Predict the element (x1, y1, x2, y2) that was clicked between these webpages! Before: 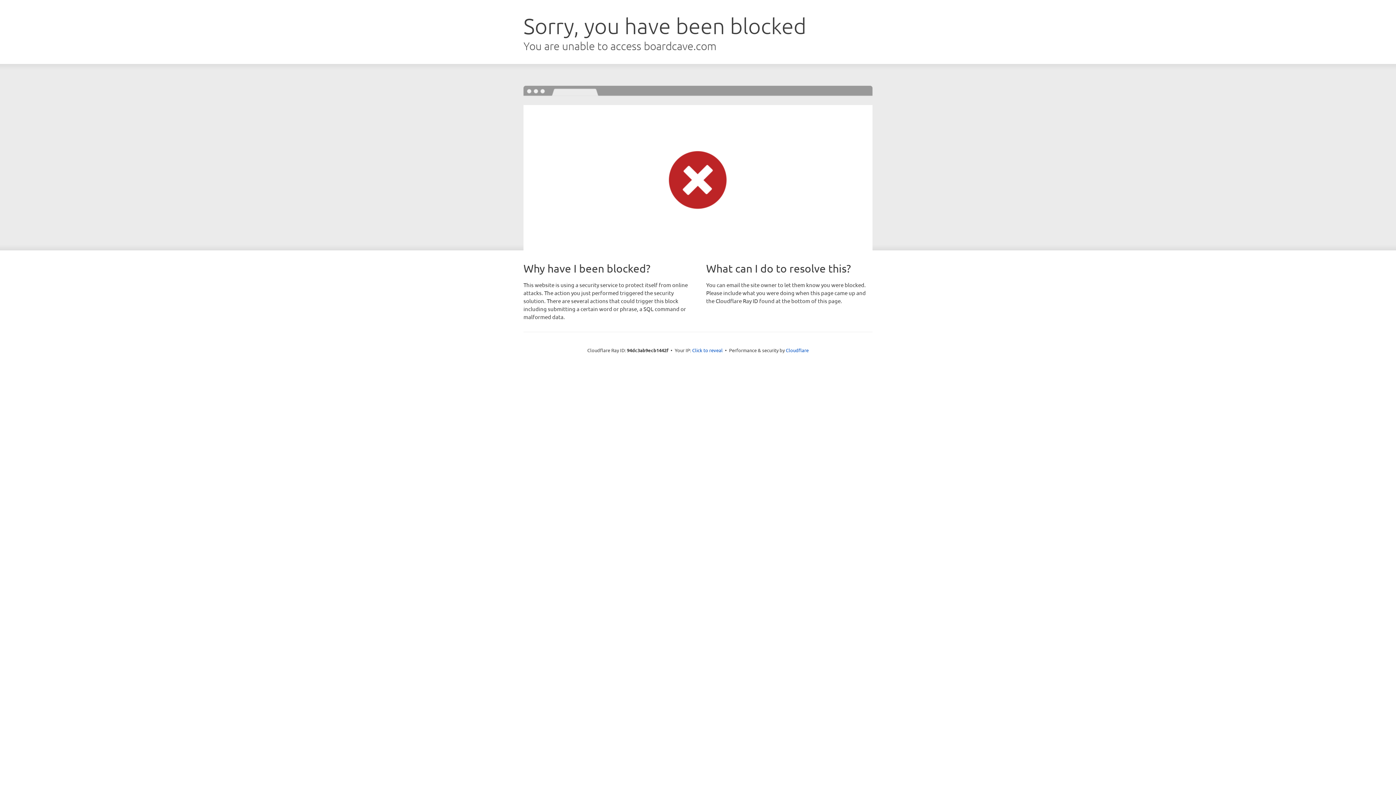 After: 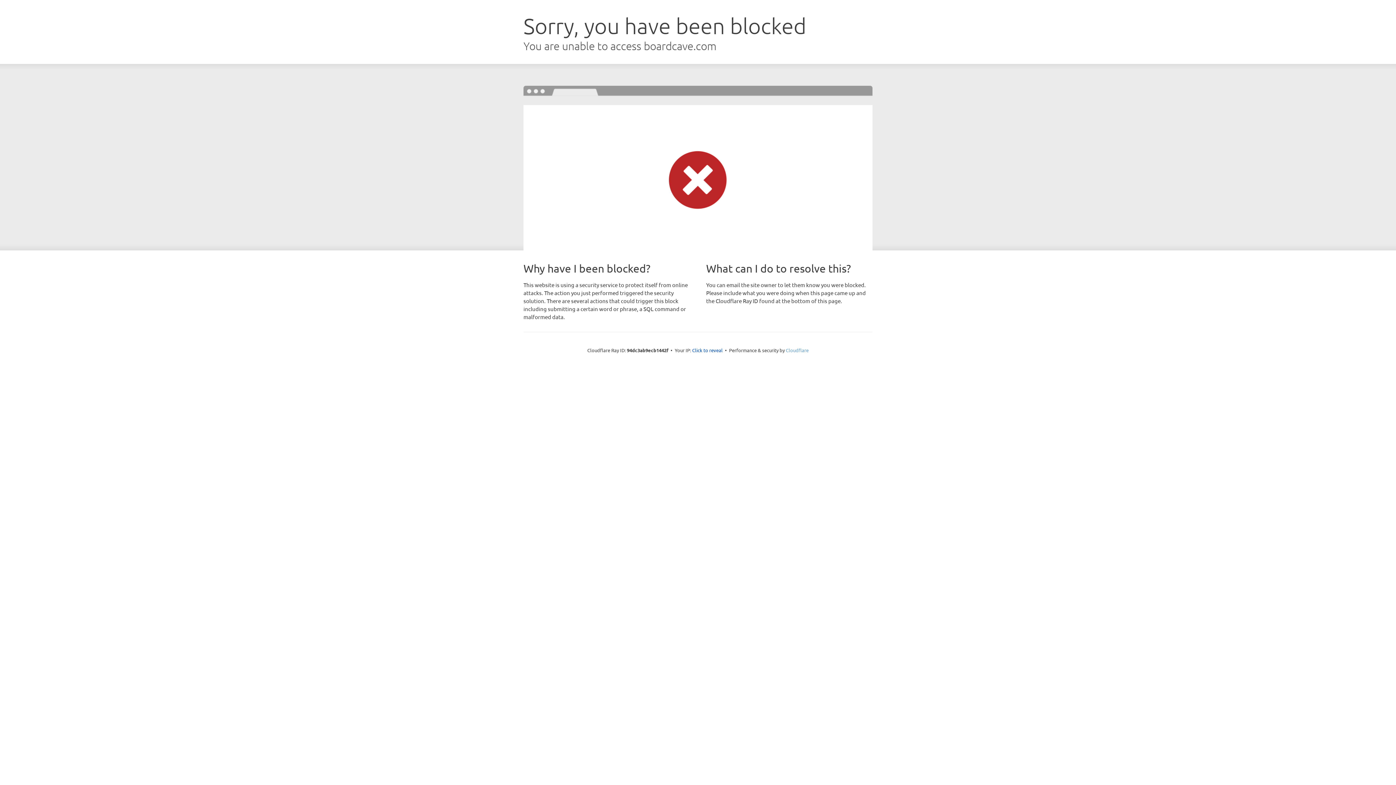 Action: bbox: (786, 347, 808, 353) label: Cloudflare